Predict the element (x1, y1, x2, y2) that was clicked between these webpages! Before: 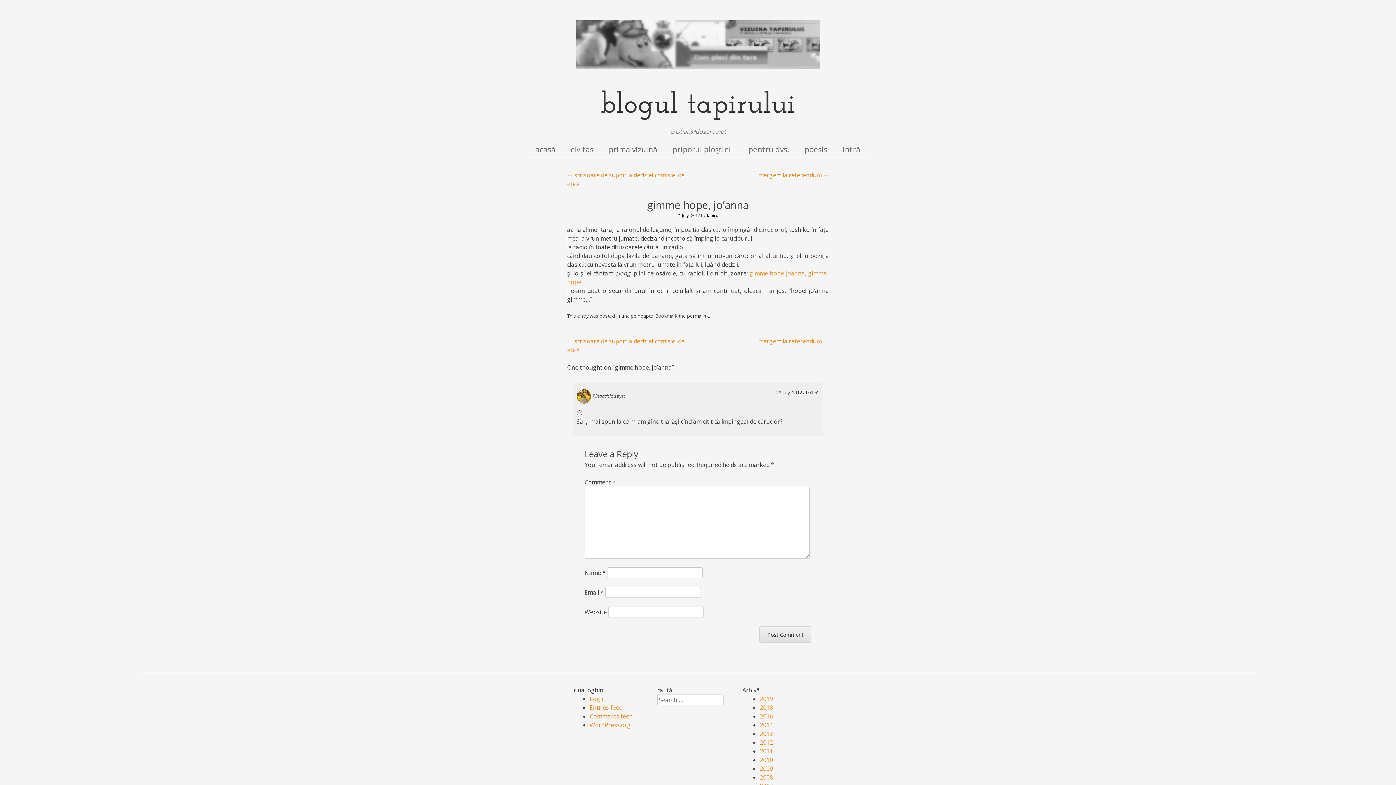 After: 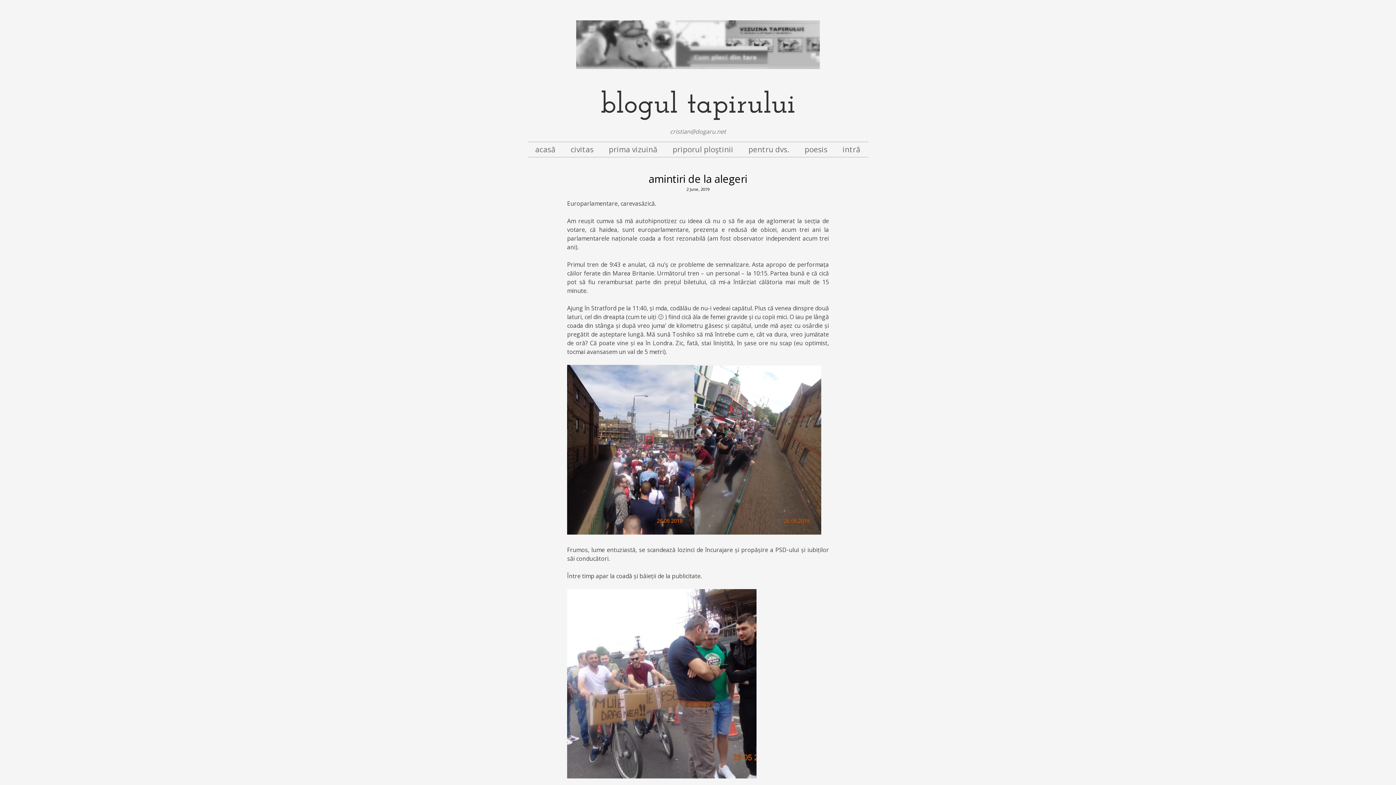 Action: bbox: (535, 144, 555, 155) label: acasă